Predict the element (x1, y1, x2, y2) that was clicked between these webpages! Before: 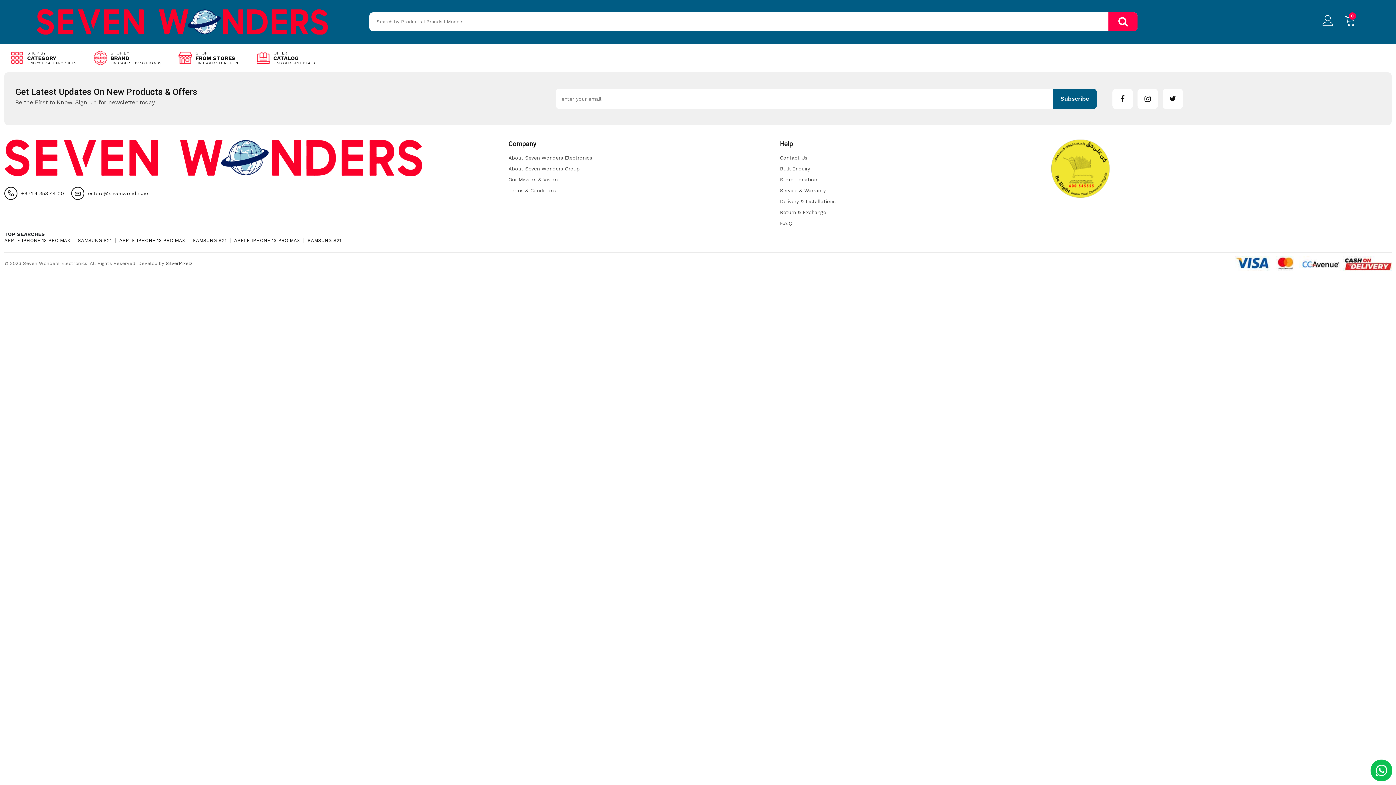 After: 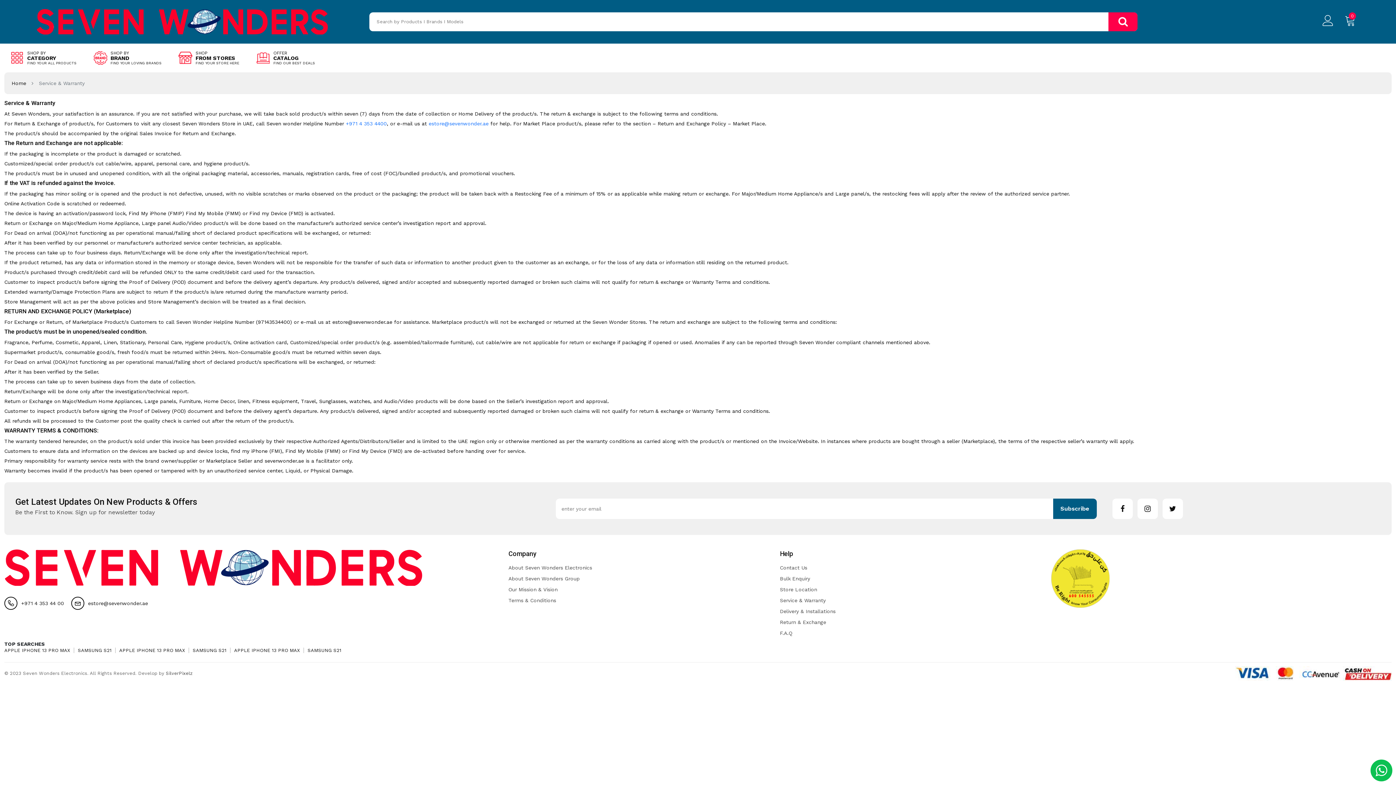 Action: bbox: (780, 187, 825, 193) label: Service & Warranty